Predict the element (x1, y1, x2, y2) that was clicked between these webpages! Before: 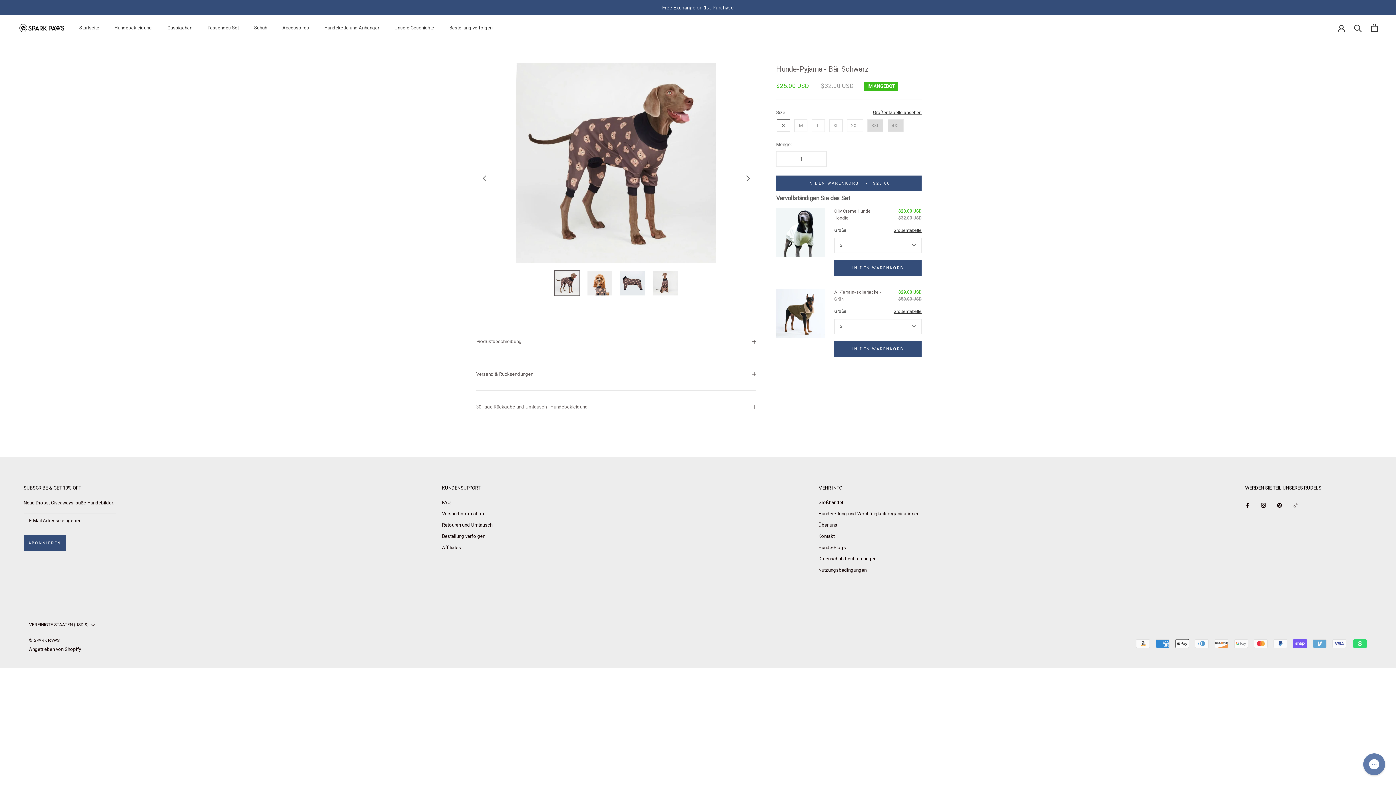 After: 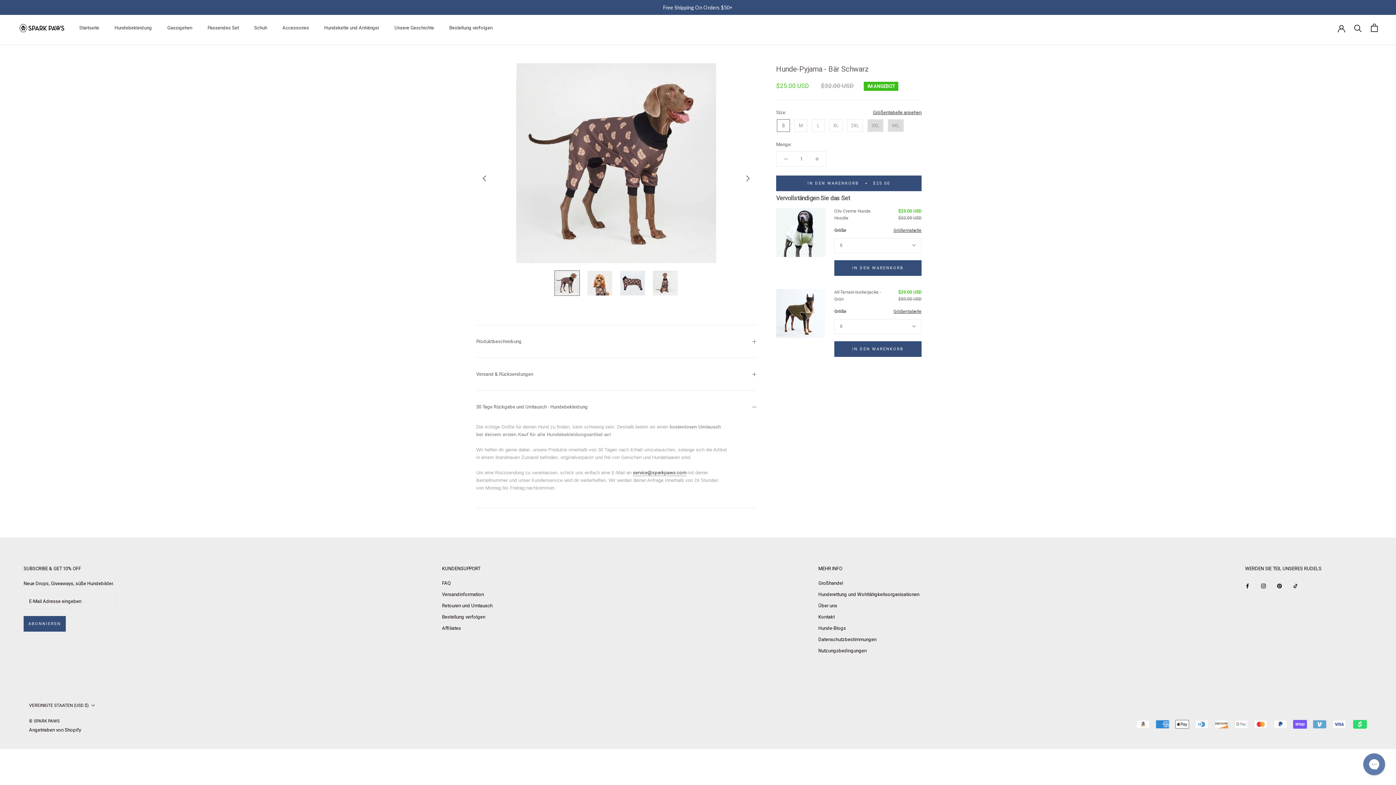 Action: bbox: (476, 391, 756, 423) label: 30 Tage Rückgabe und Umtausch - Hundebekleidung